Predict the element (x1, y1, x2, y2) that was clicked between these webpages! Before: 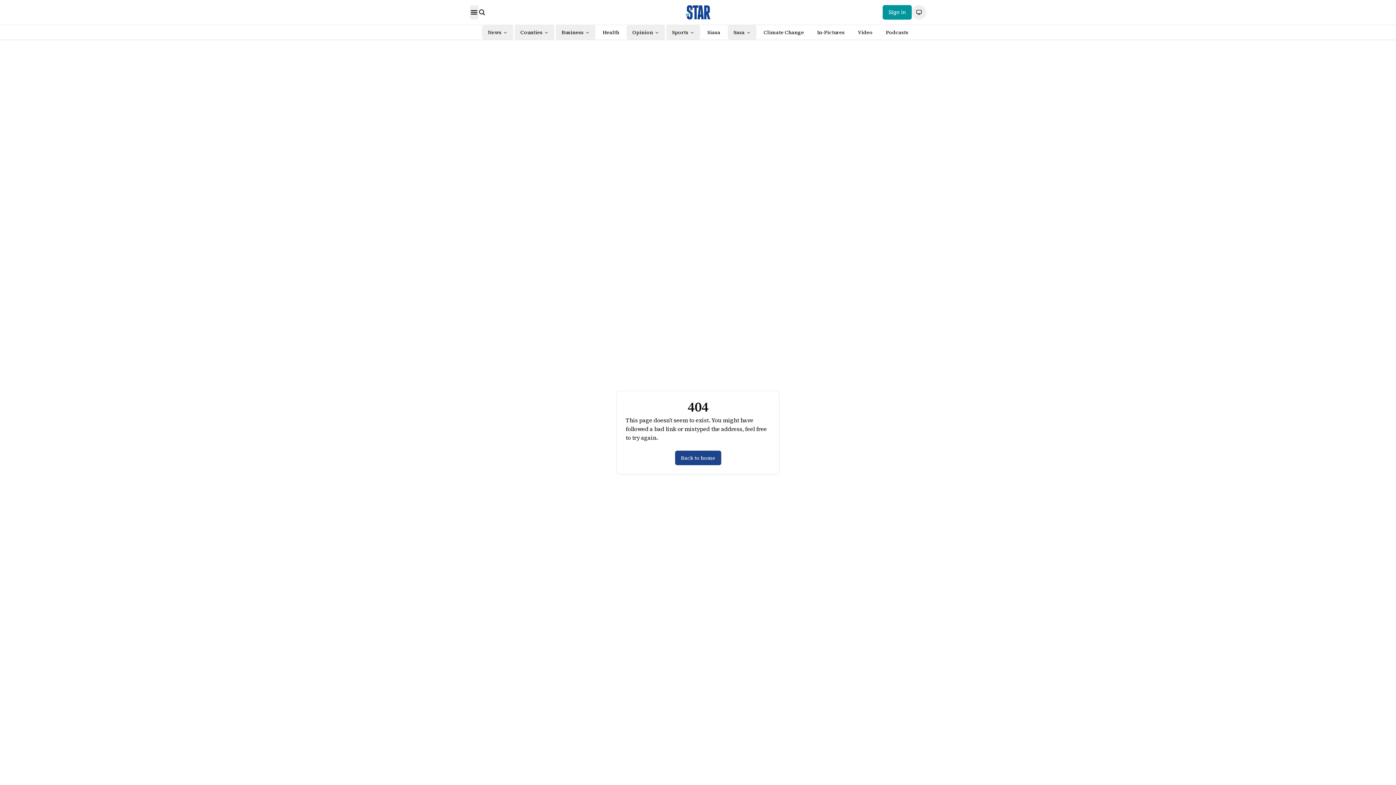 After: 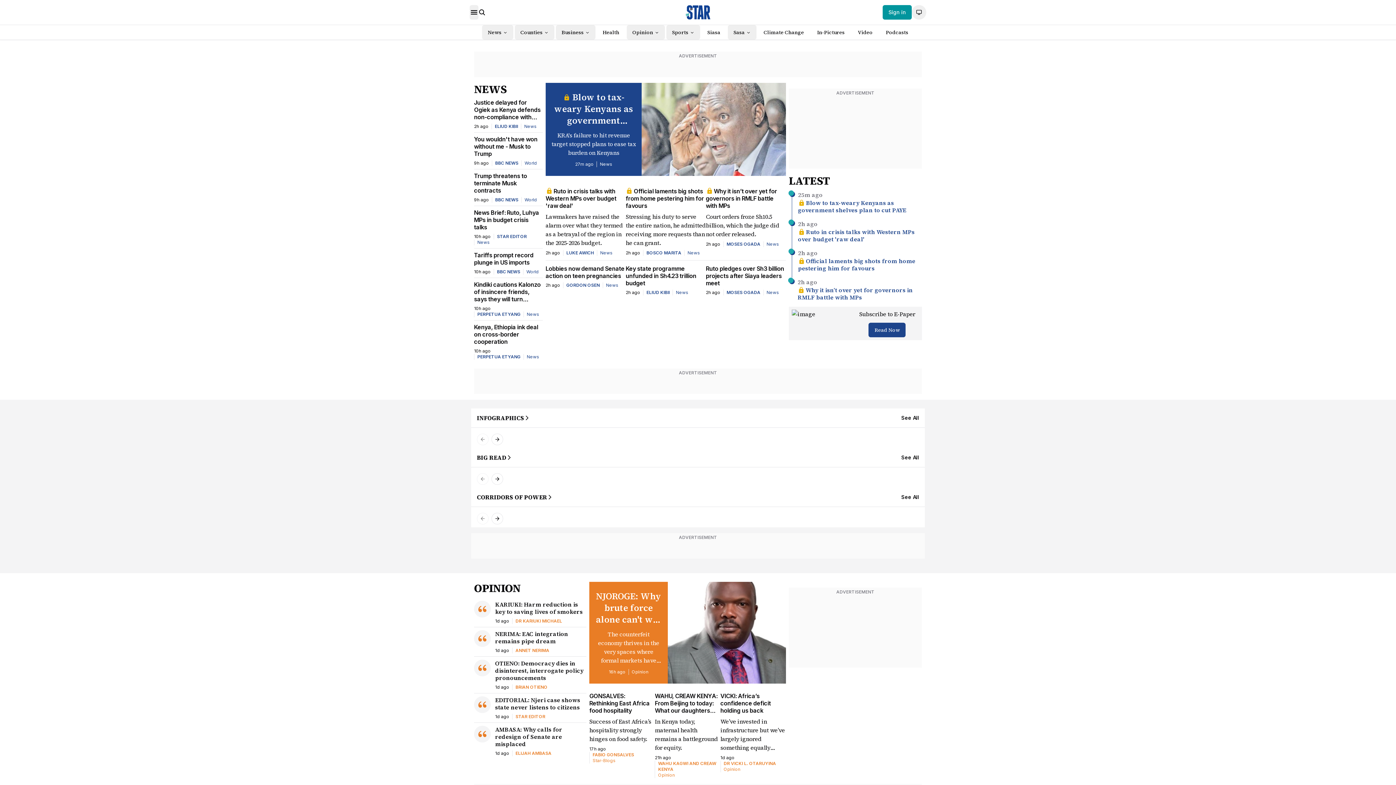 Action: bbox: (675, 451, 721, 465) label: Back to home